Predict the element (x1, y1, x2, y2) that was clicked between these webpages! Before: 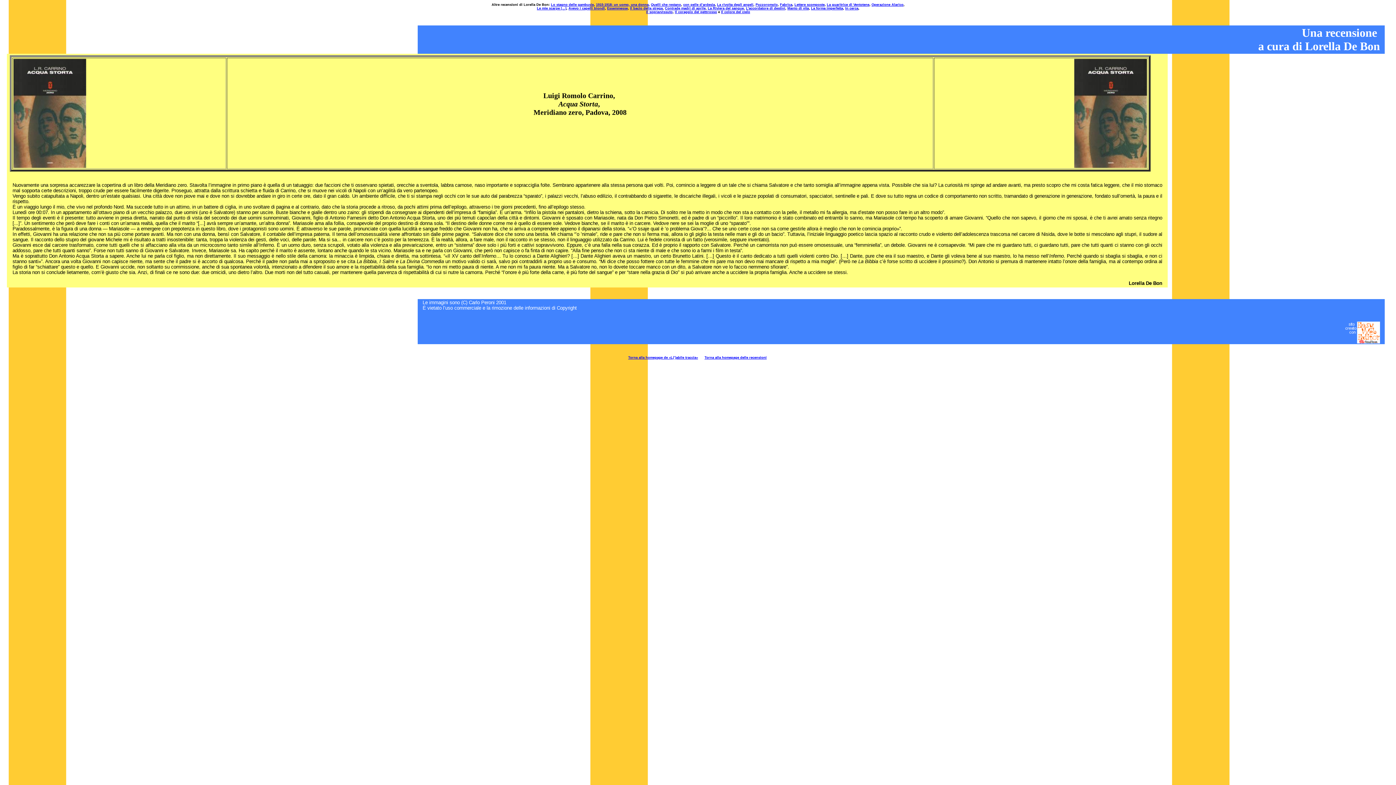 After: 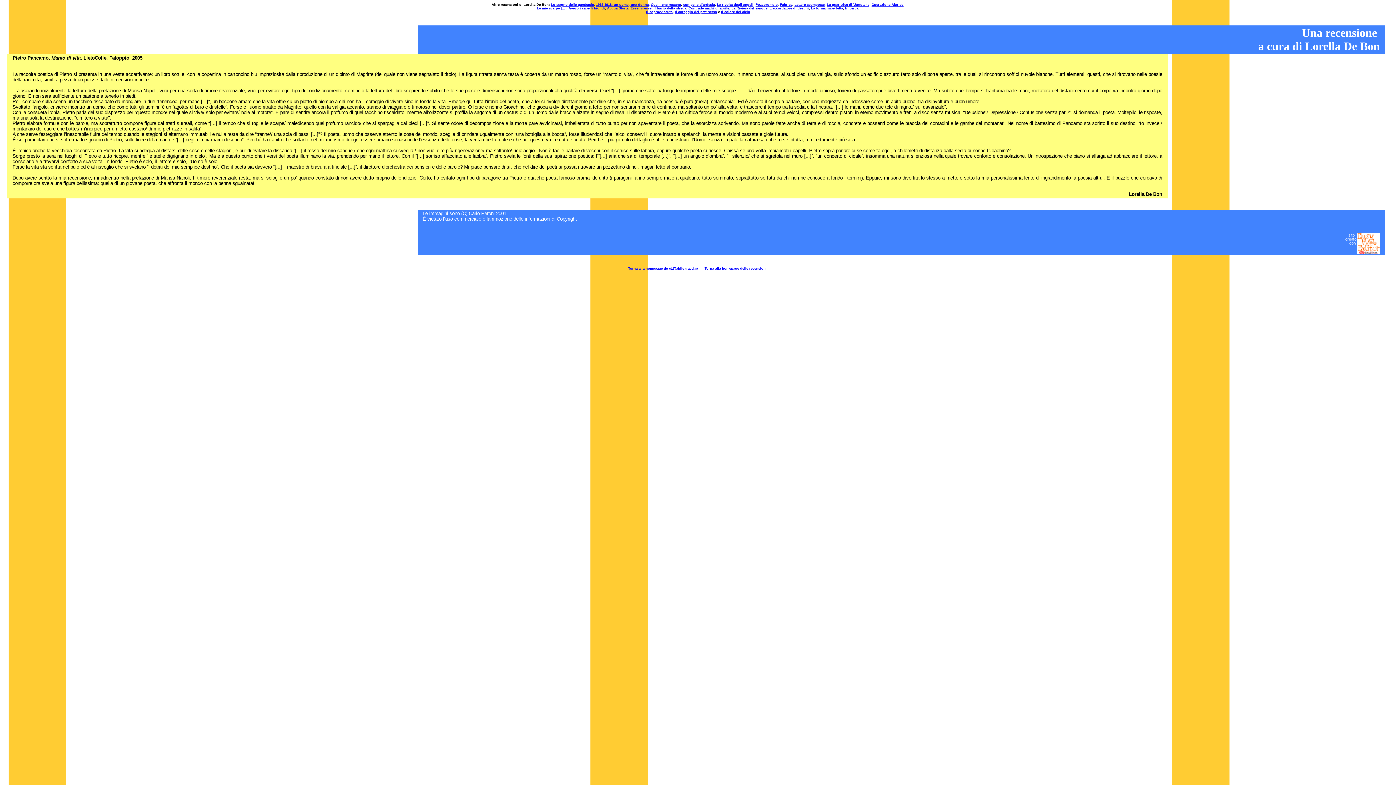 Action: label: Manto di vita bbox: (787, 6, 809, 10)